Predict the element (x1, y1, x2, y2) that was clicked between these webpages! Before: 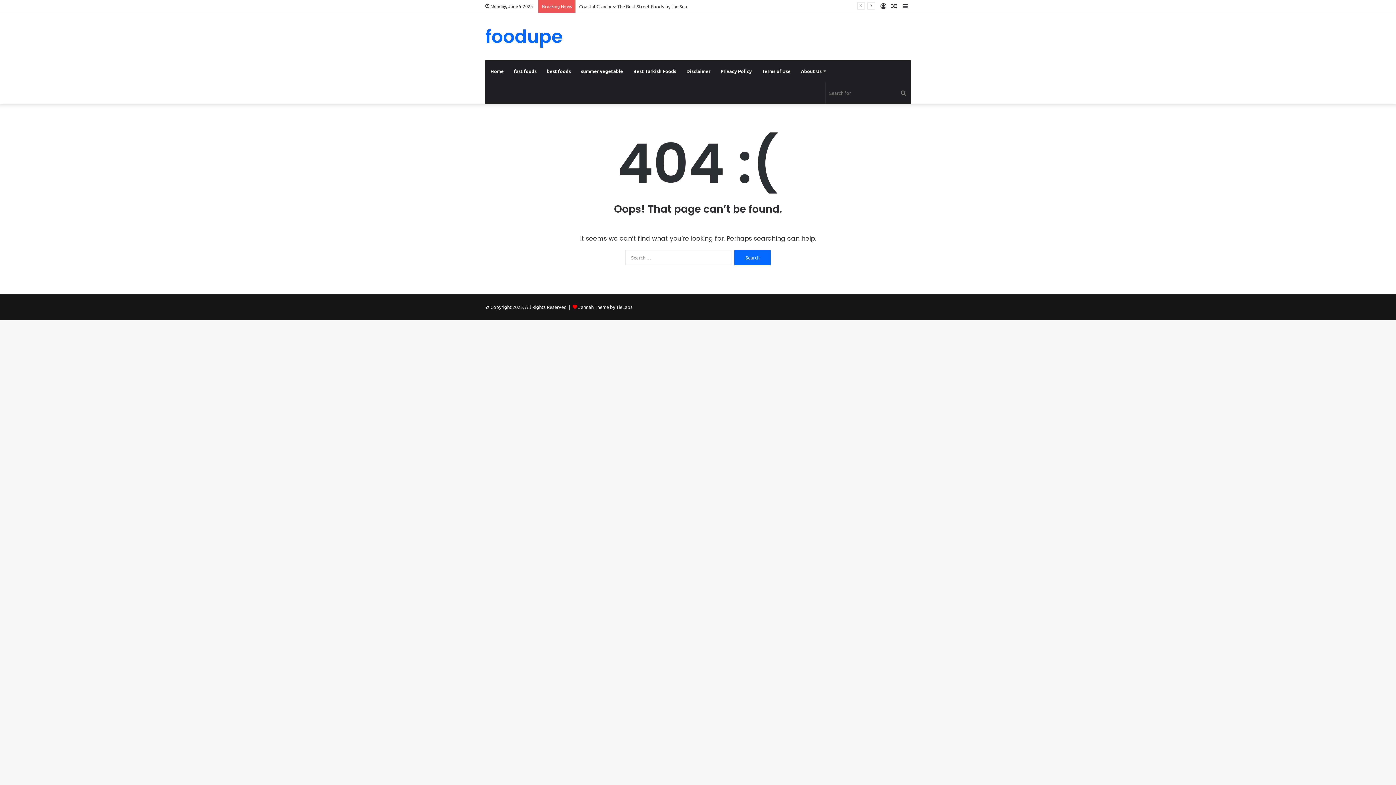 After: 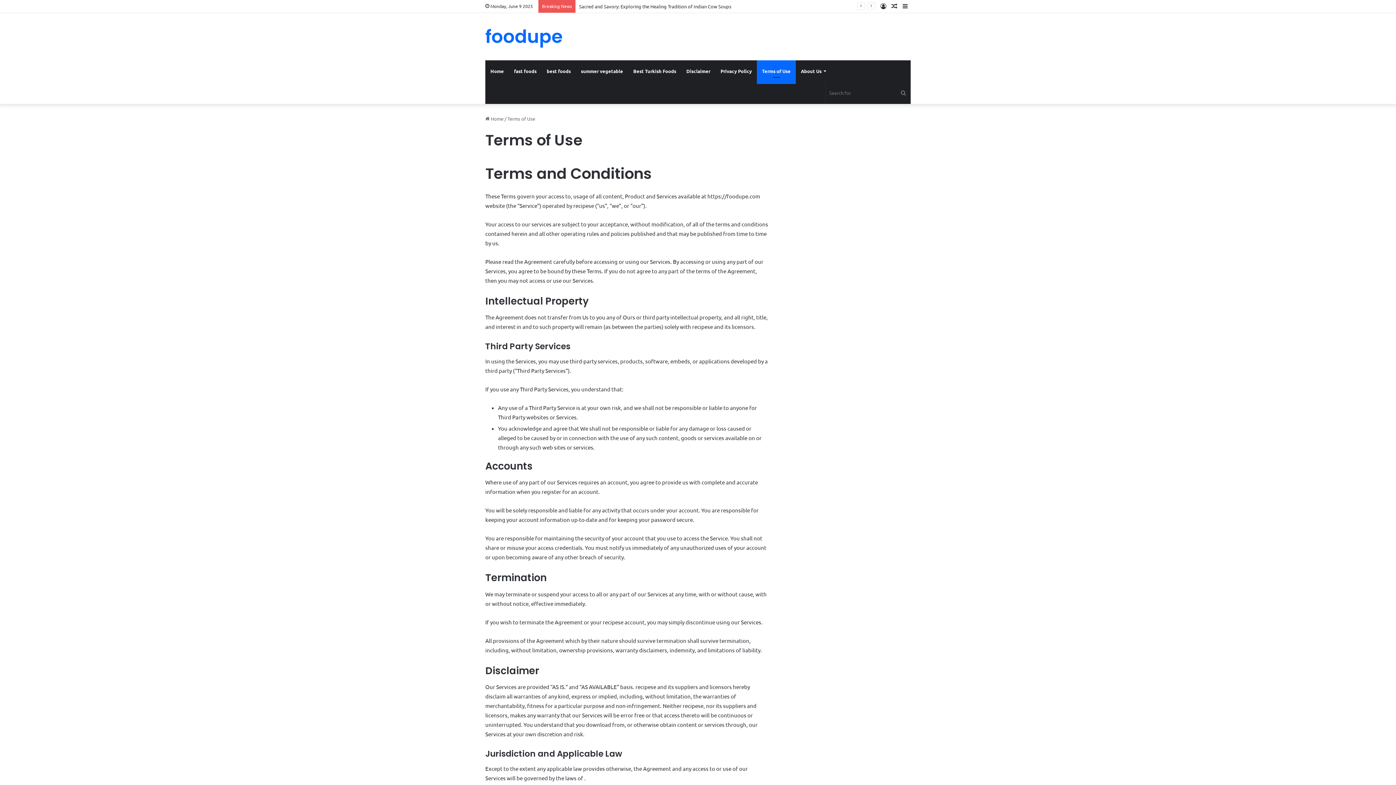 Action: label: Terms of Use bbox: (757, 60, 796, 82)